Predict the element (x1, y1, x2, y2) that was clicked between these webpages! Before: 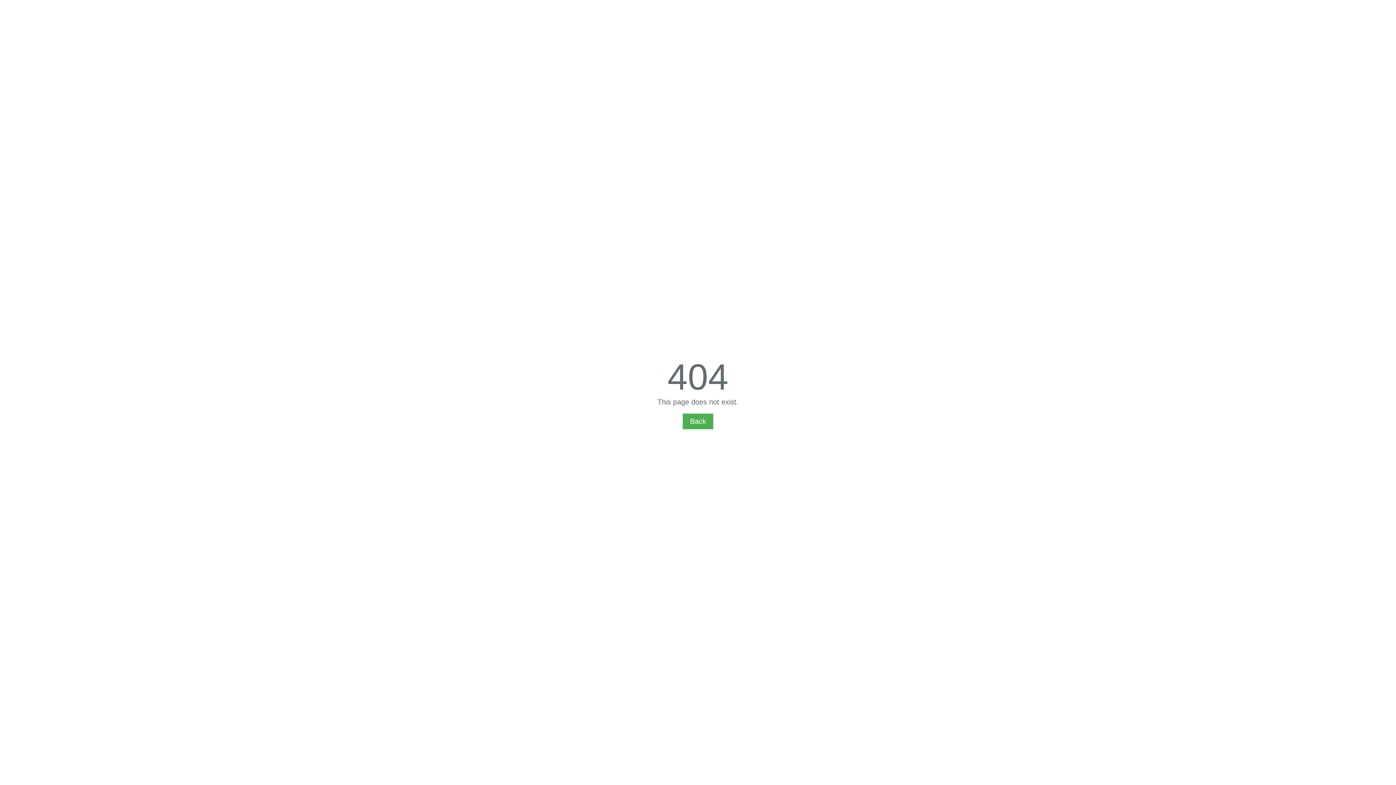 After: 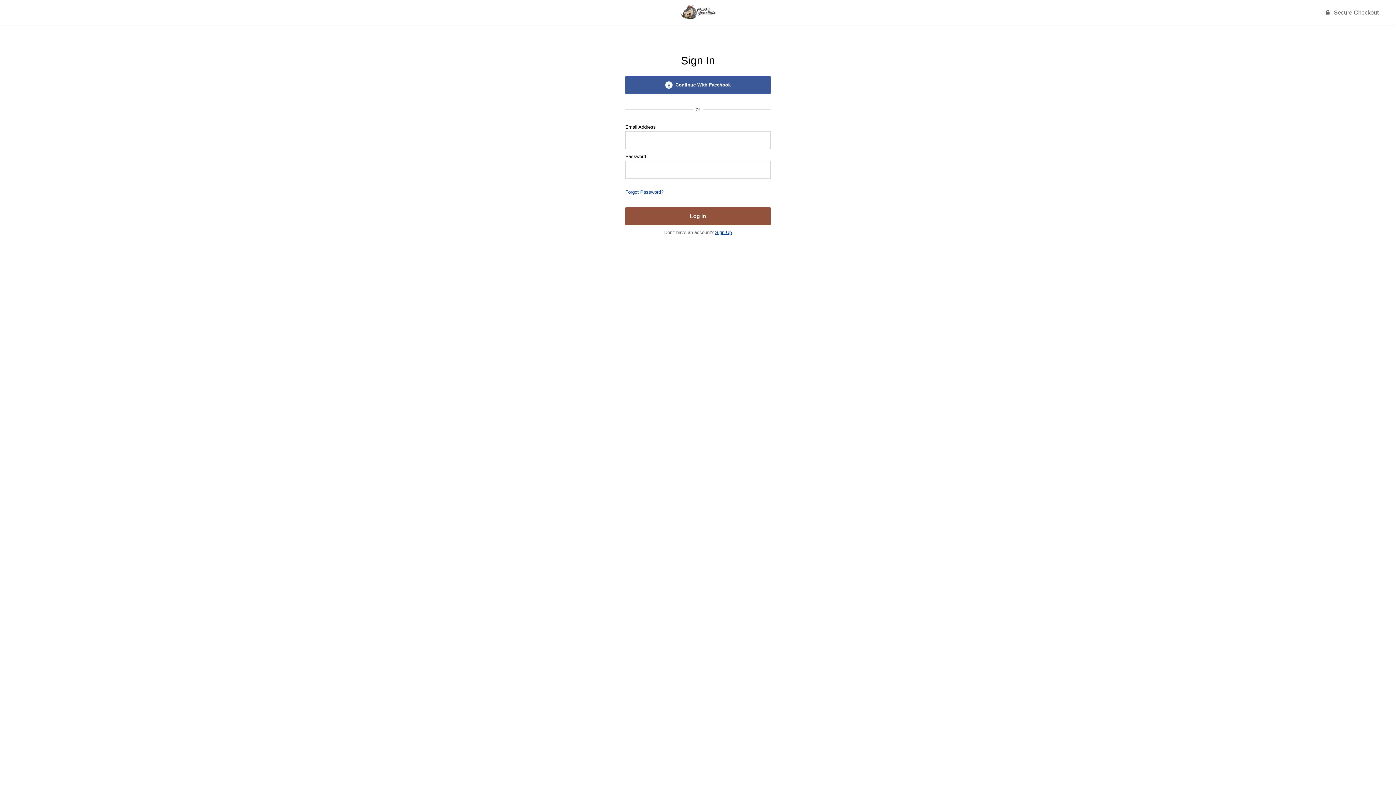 Action: bbox: (682, 413, 713, 429) label: Back